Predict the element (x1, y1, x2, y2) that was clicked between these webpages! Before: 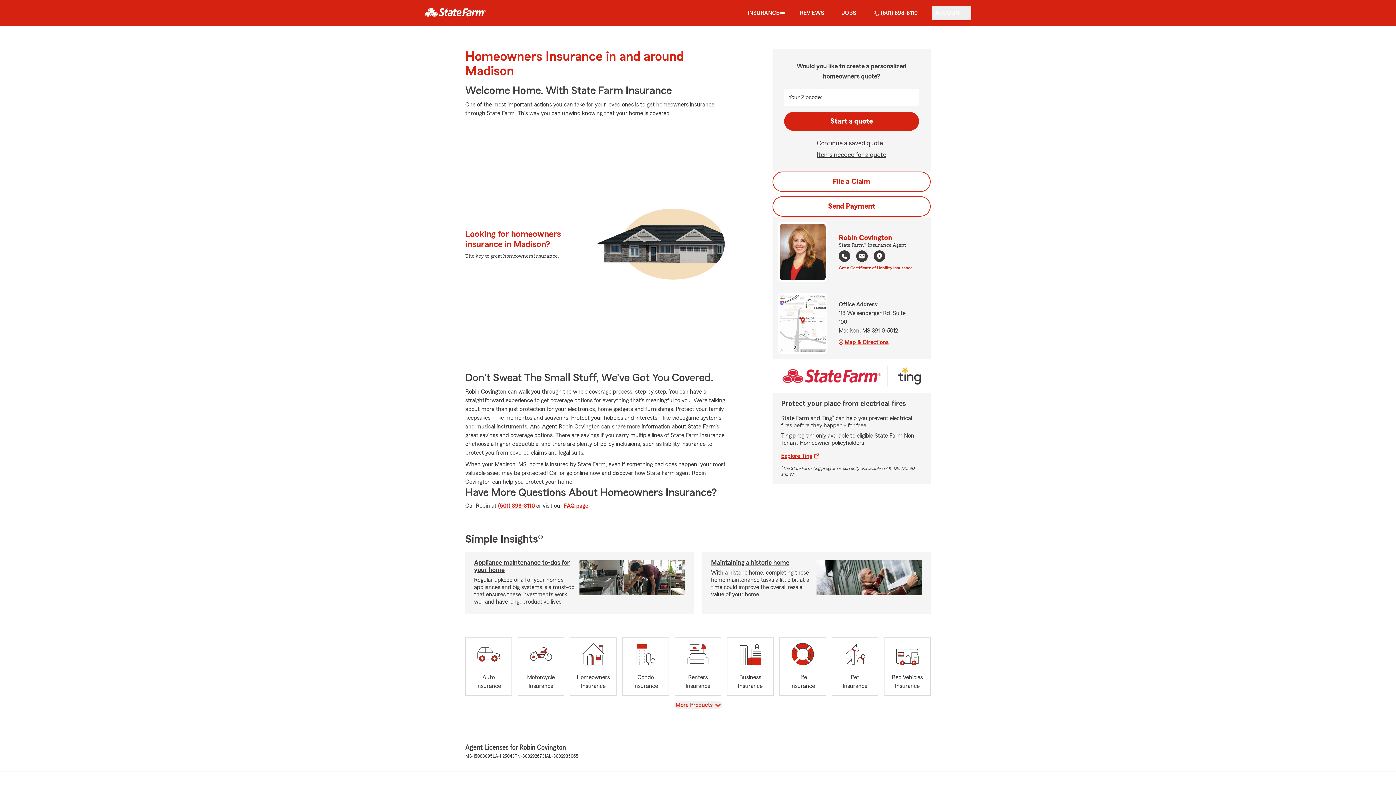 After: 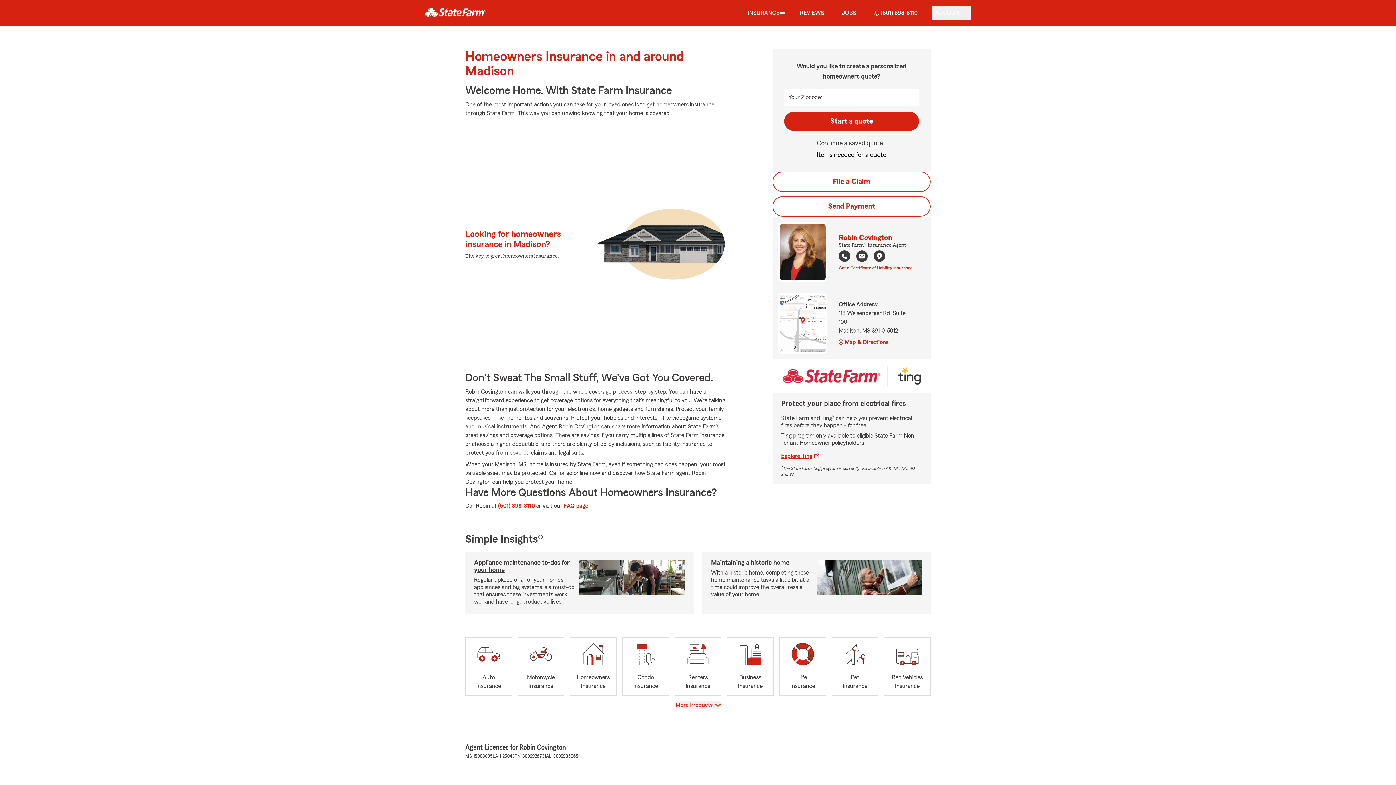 Action: bbox: (817, 149, 886, 160) label: Items needed for a quote